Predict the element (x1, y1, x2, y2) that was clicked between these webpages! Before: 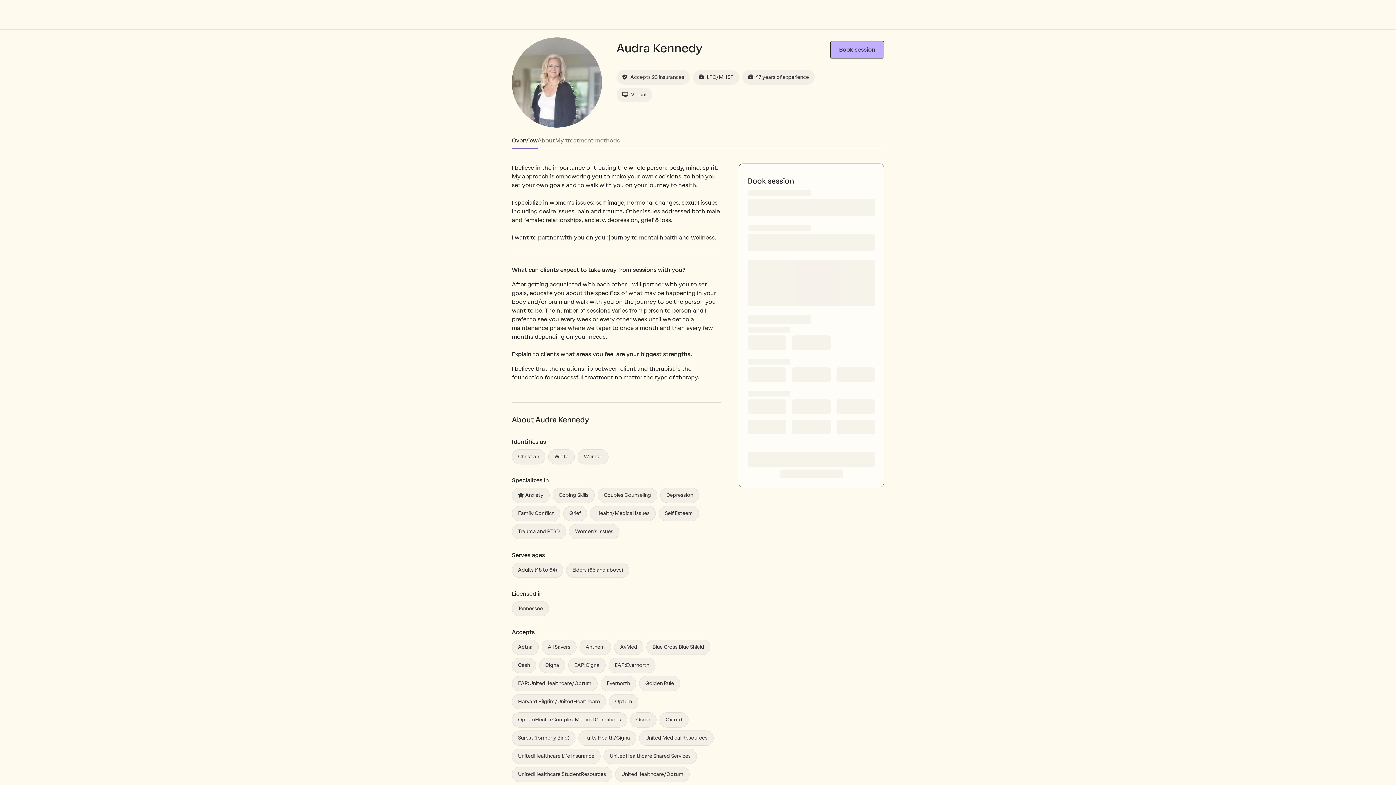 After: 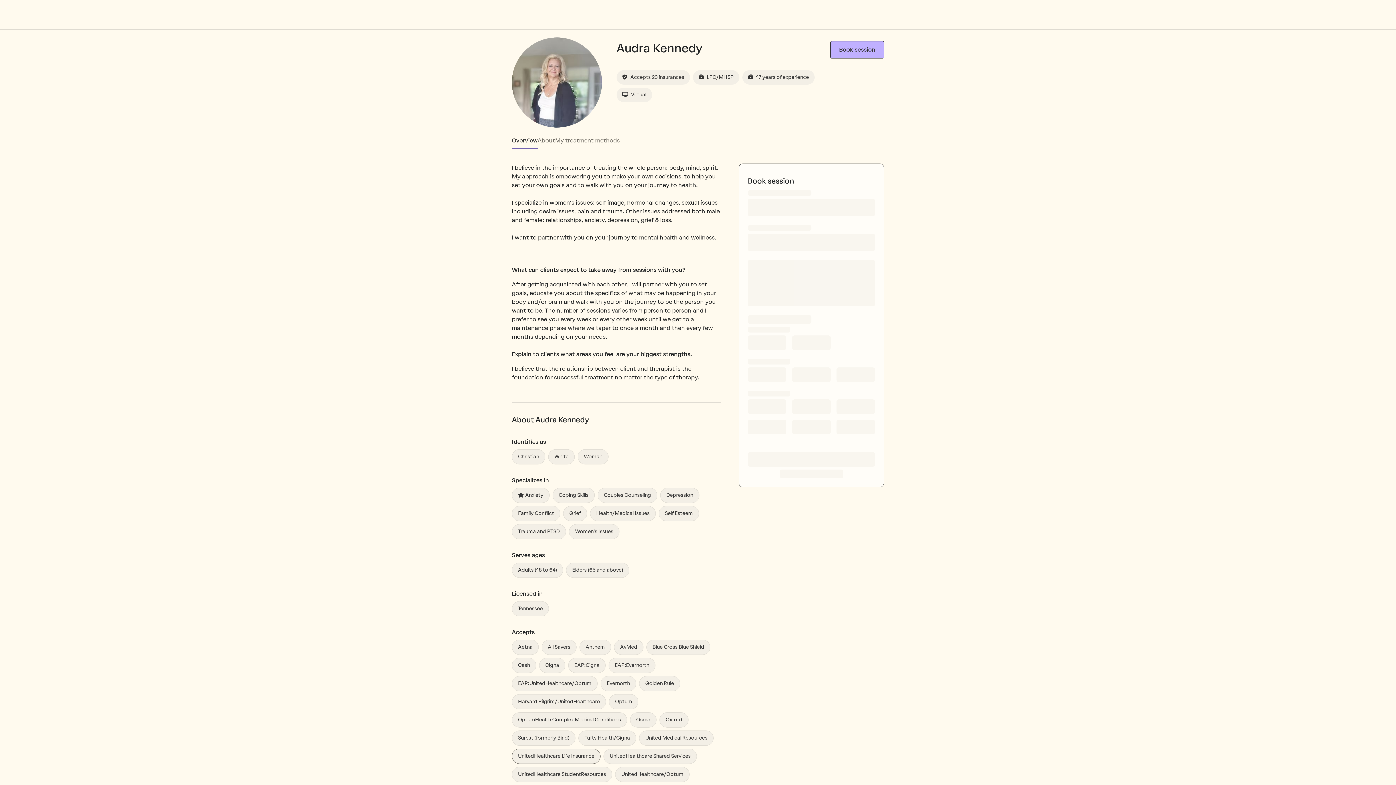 Action: label: UnitedHealthcare Life Insurance bbox: (512, 749, 600, 764)